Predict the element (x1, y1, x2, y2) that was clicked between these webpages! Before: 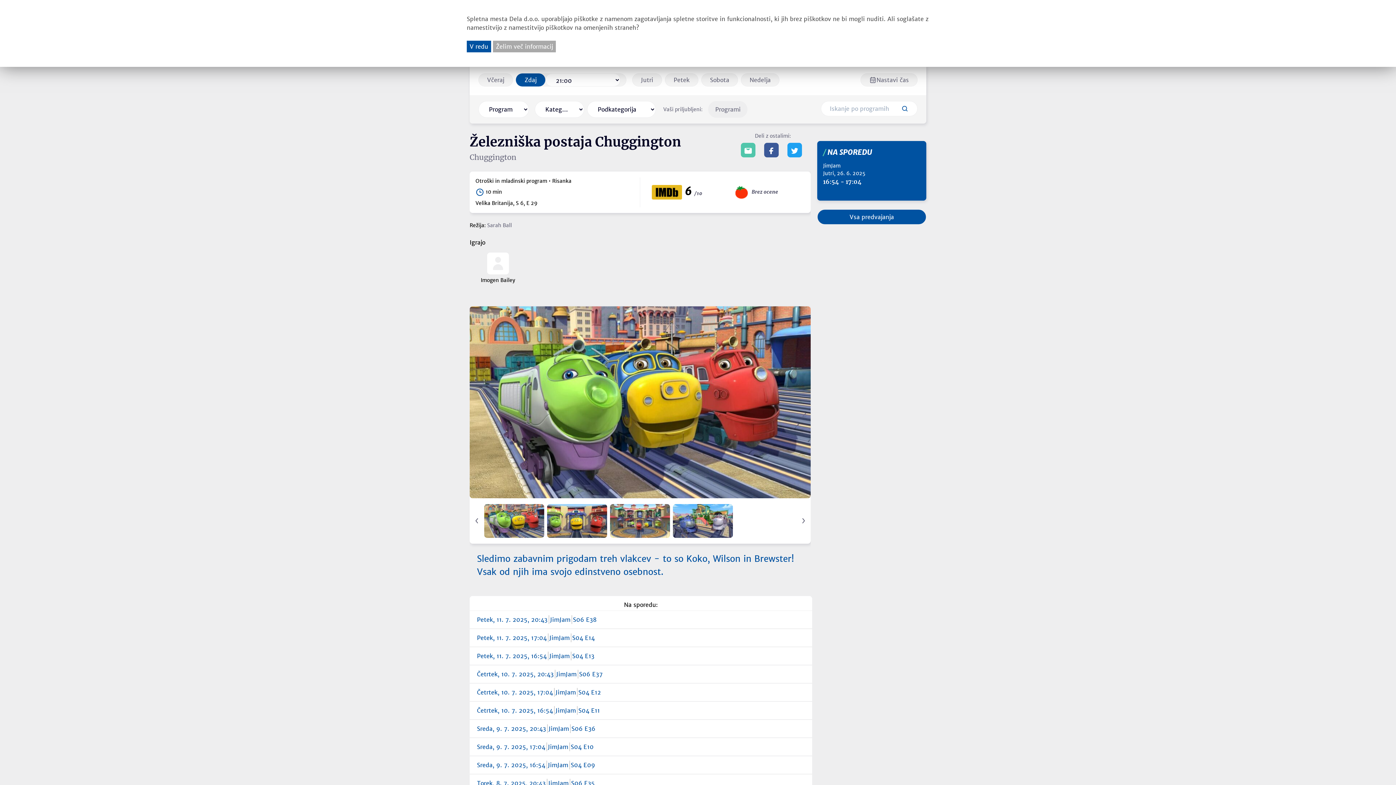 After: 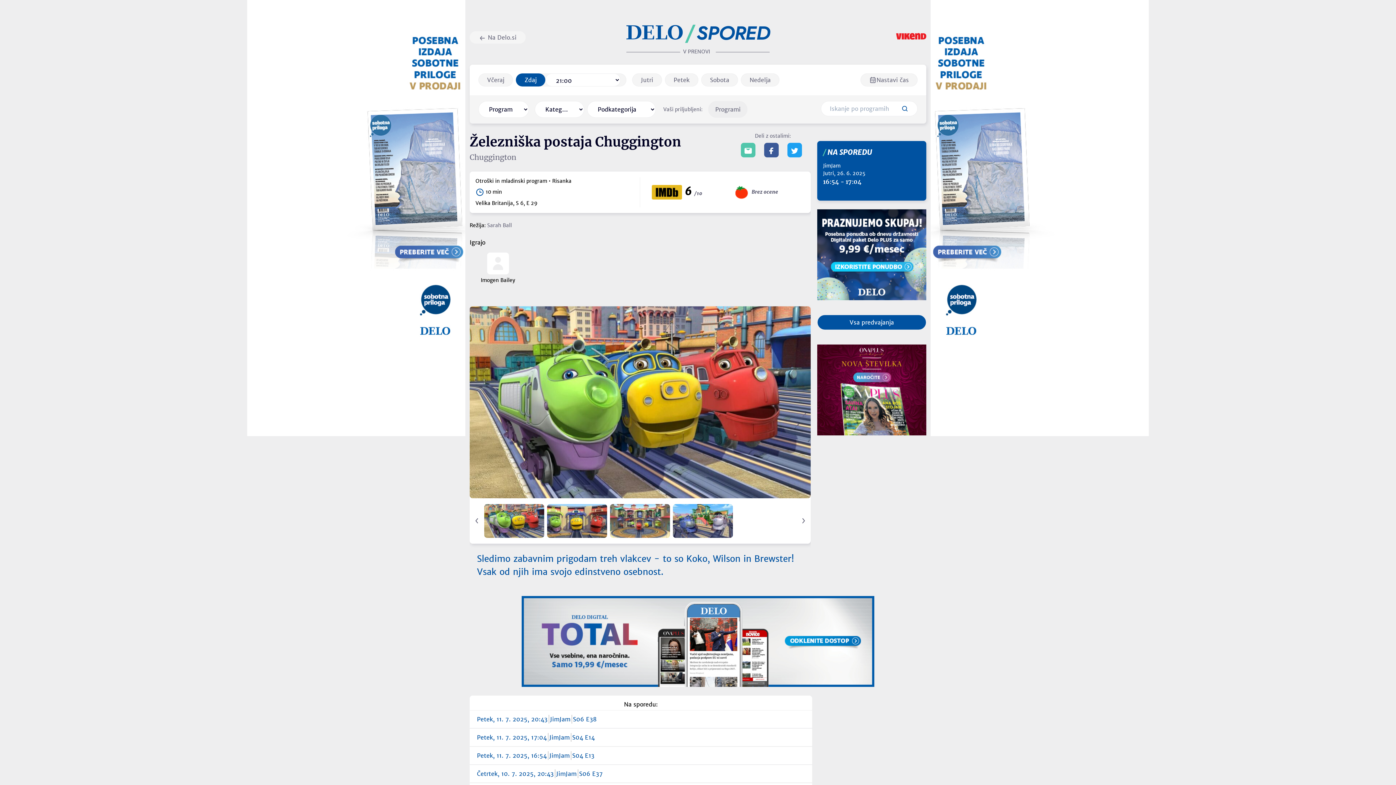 Action: label: V redu bbox: (466, 40, 491, 52)